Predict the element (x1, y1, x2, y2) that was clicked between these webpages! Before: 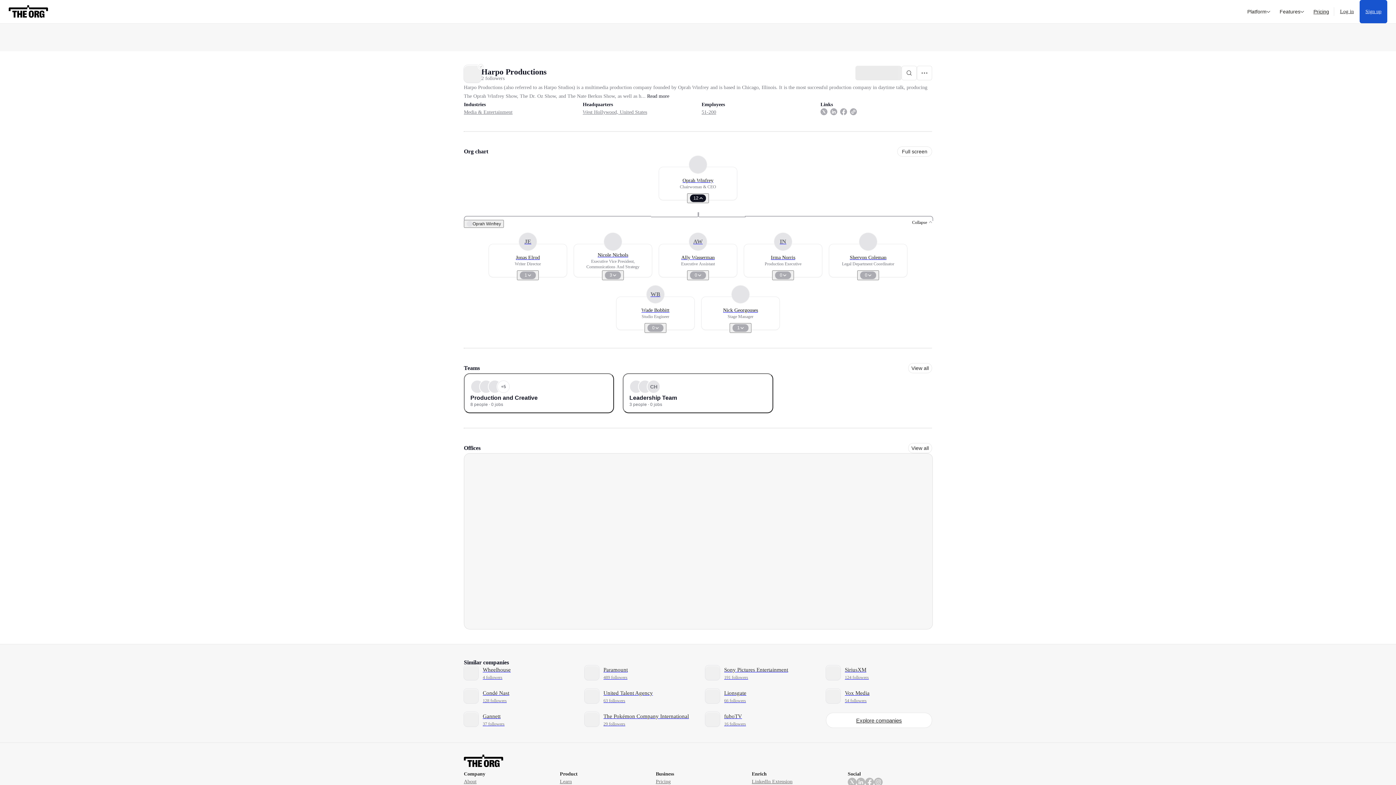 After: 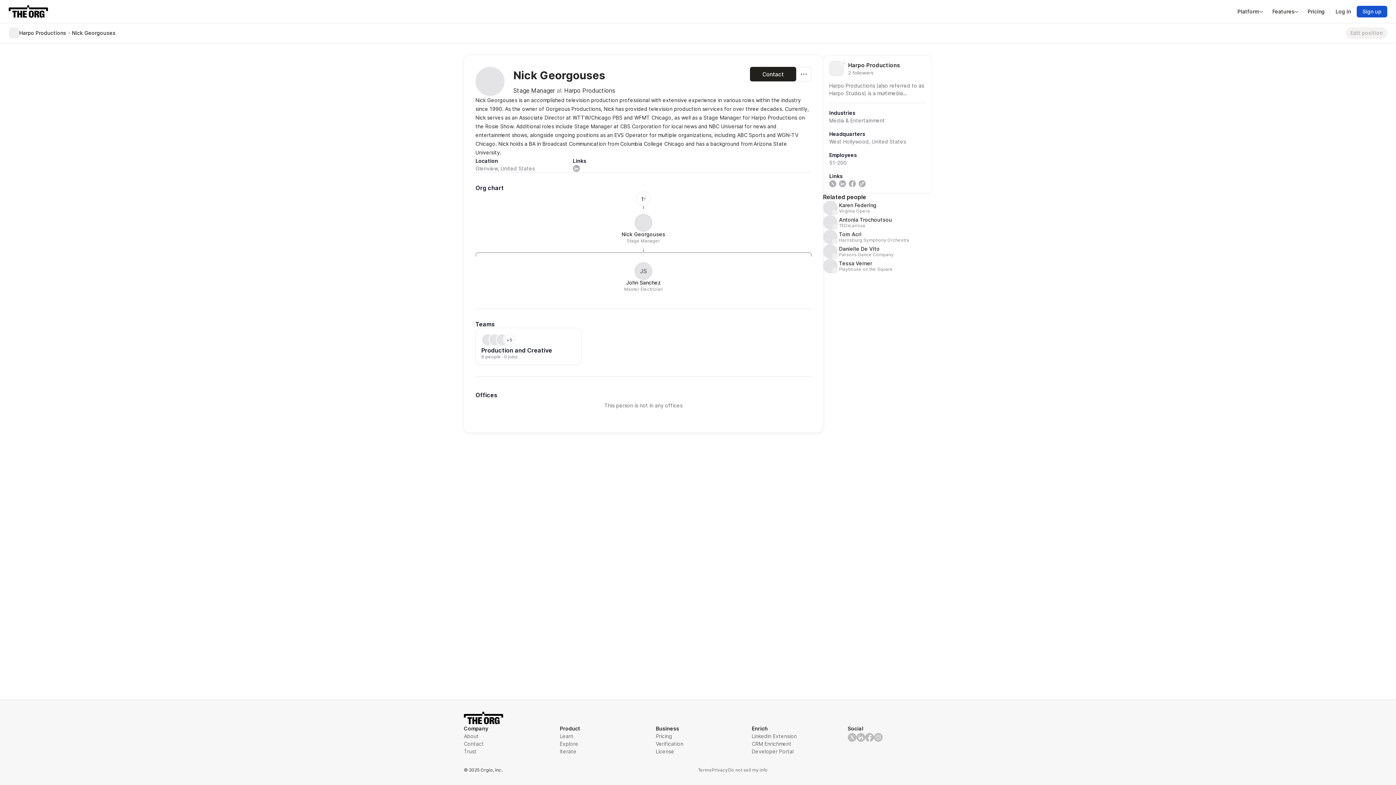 Action: bbox: (719, 307, 761, 314) label: Nick Georgouses